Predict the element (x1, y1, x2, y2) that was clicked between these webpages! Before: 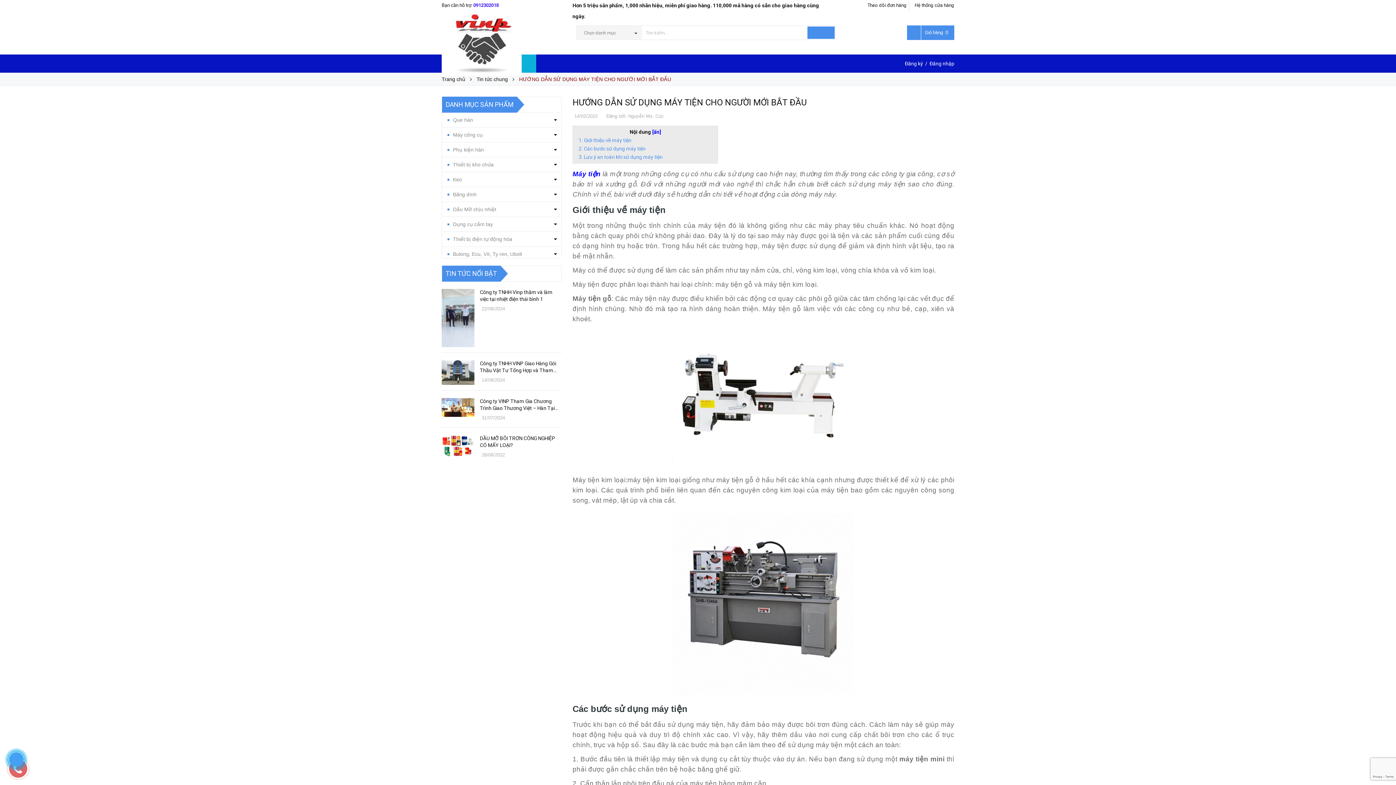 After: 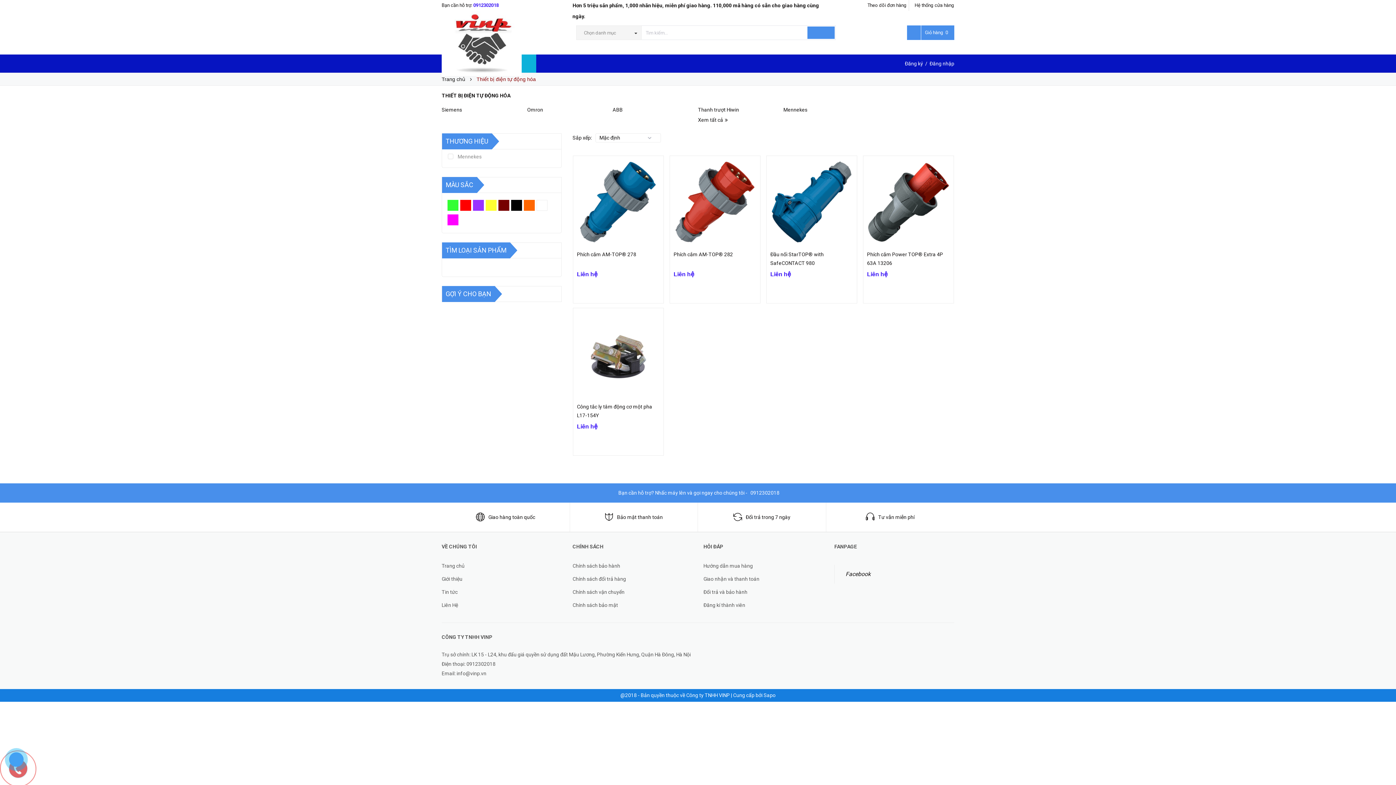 Action: bbox: (442, 232, 561, 246) label: Thiết bị điện tự động hóa